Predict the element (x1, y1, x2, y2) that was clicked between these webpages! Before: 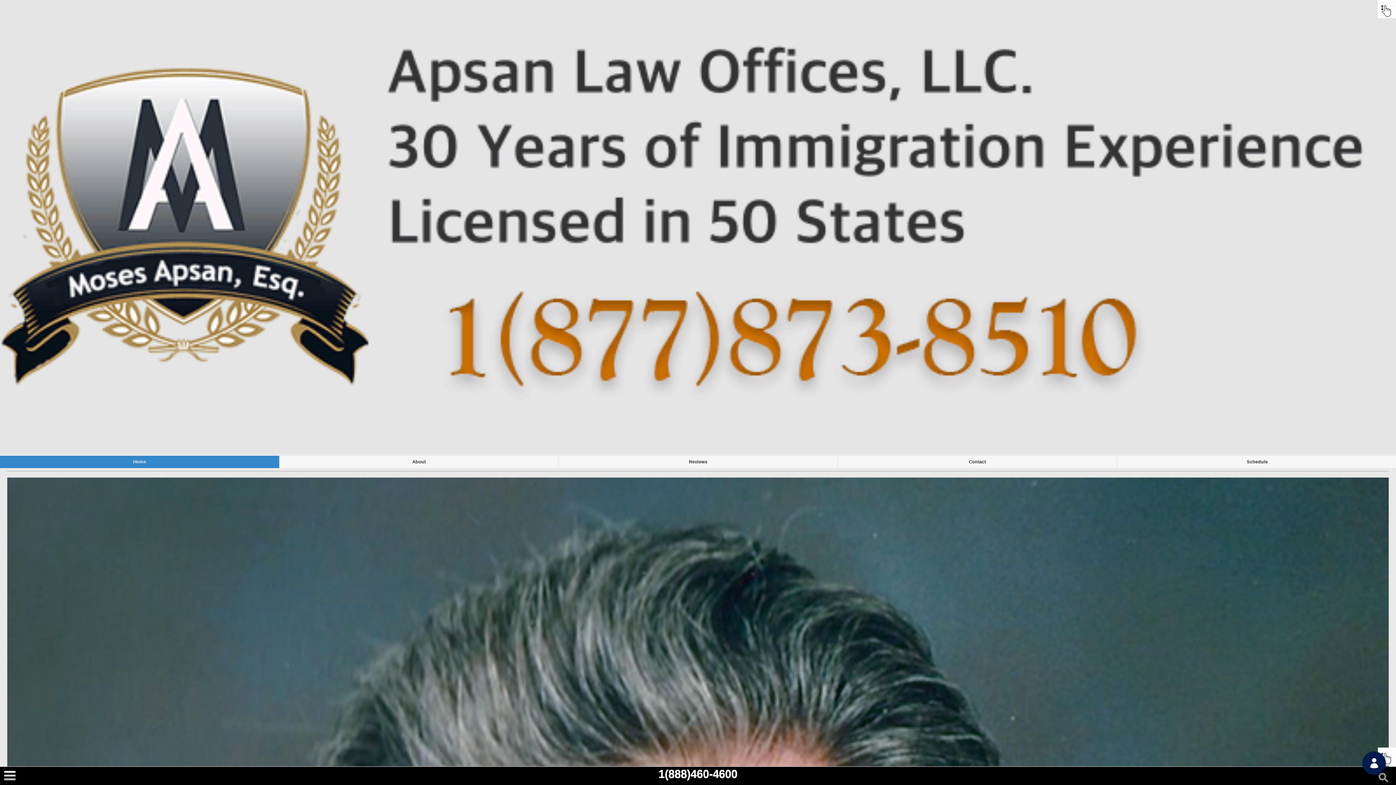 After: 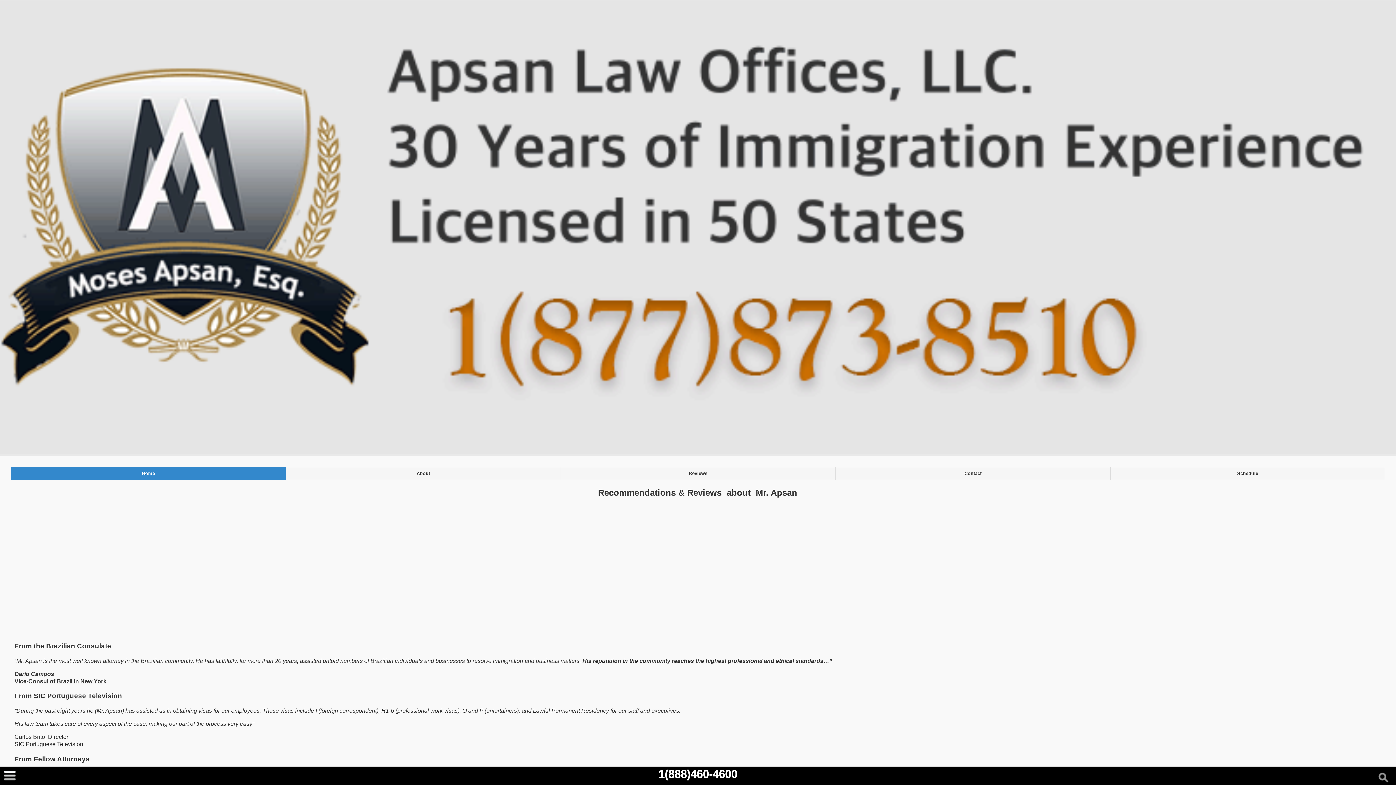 Action: bbox: (558, 456, 837, 468) label: Reviews